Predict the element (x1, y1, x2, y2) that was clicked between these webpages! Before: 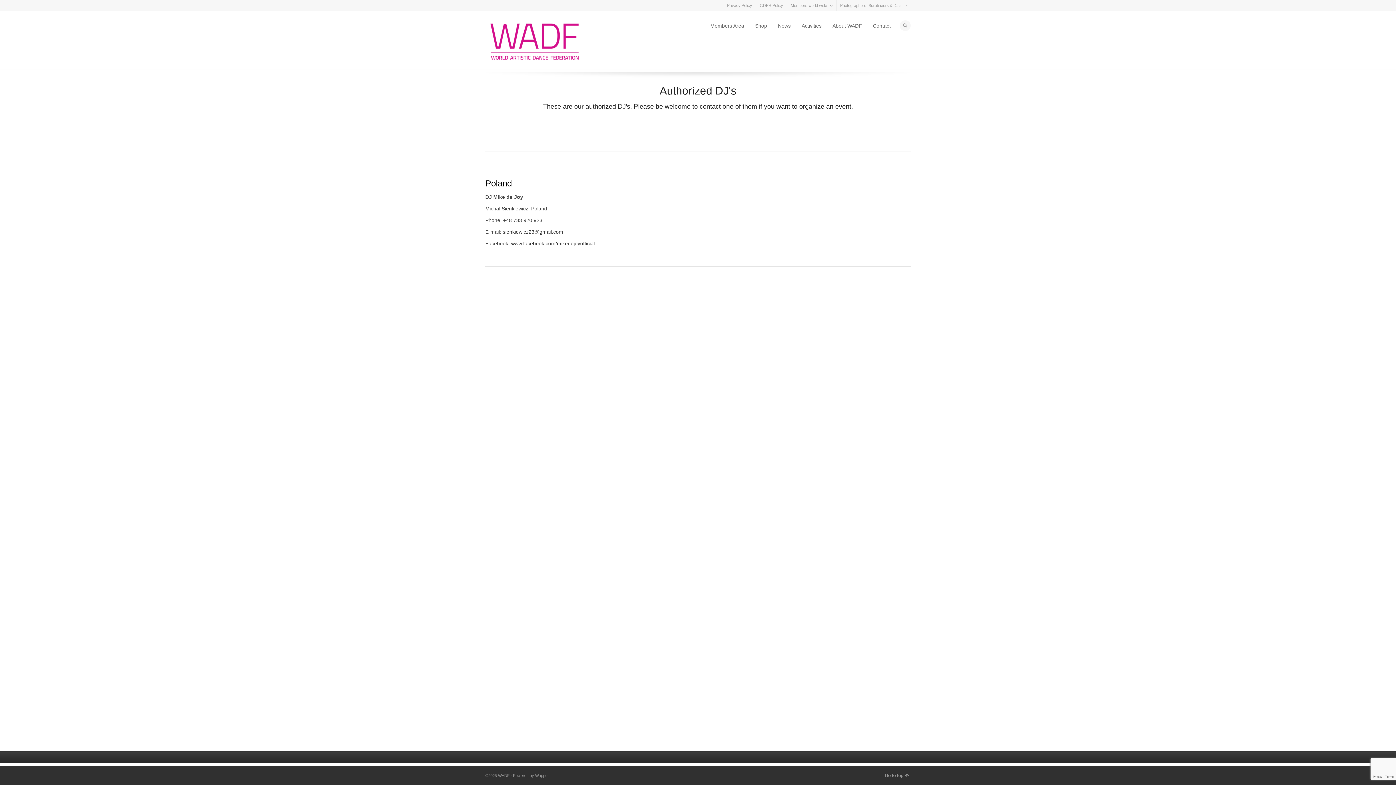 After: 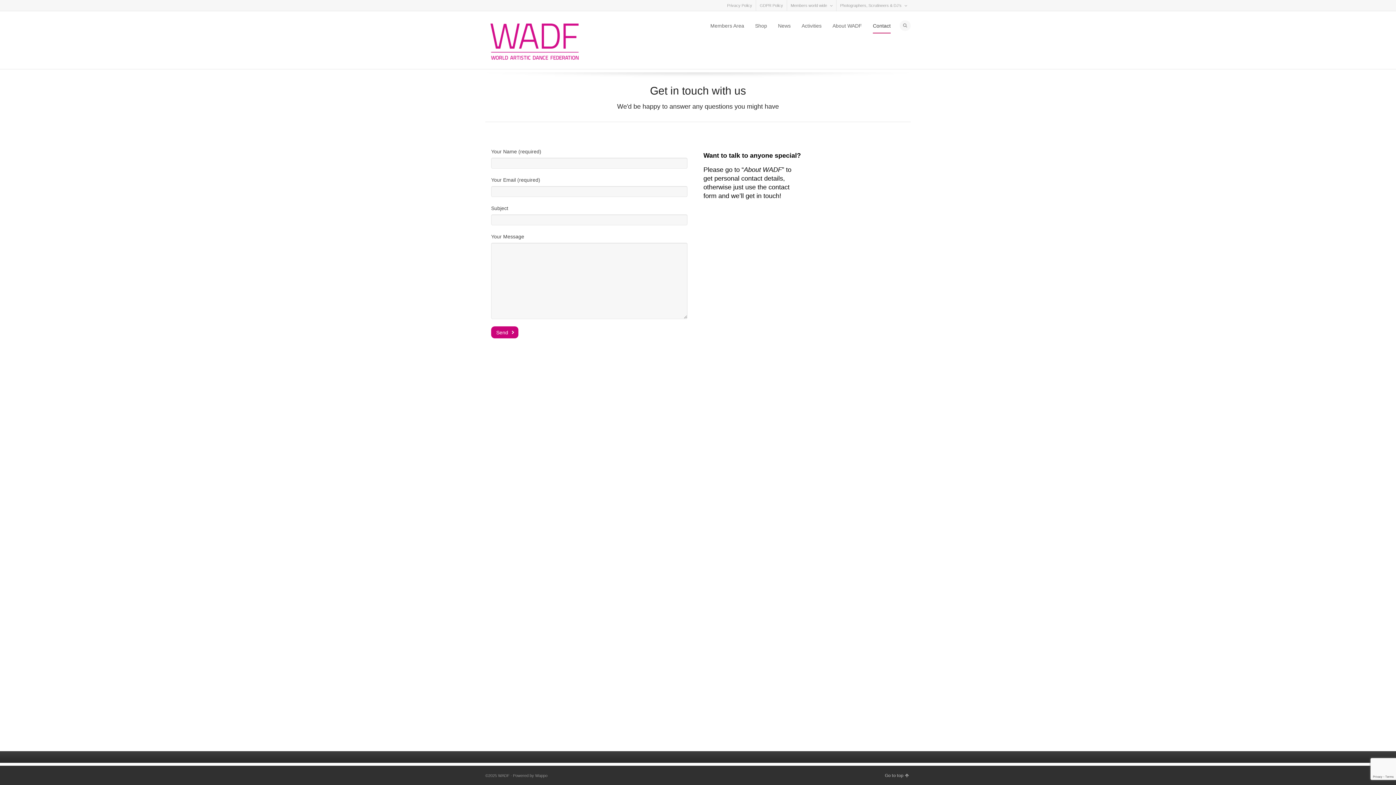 Action: label: Contact bbox: (873, 17, 890, 33)